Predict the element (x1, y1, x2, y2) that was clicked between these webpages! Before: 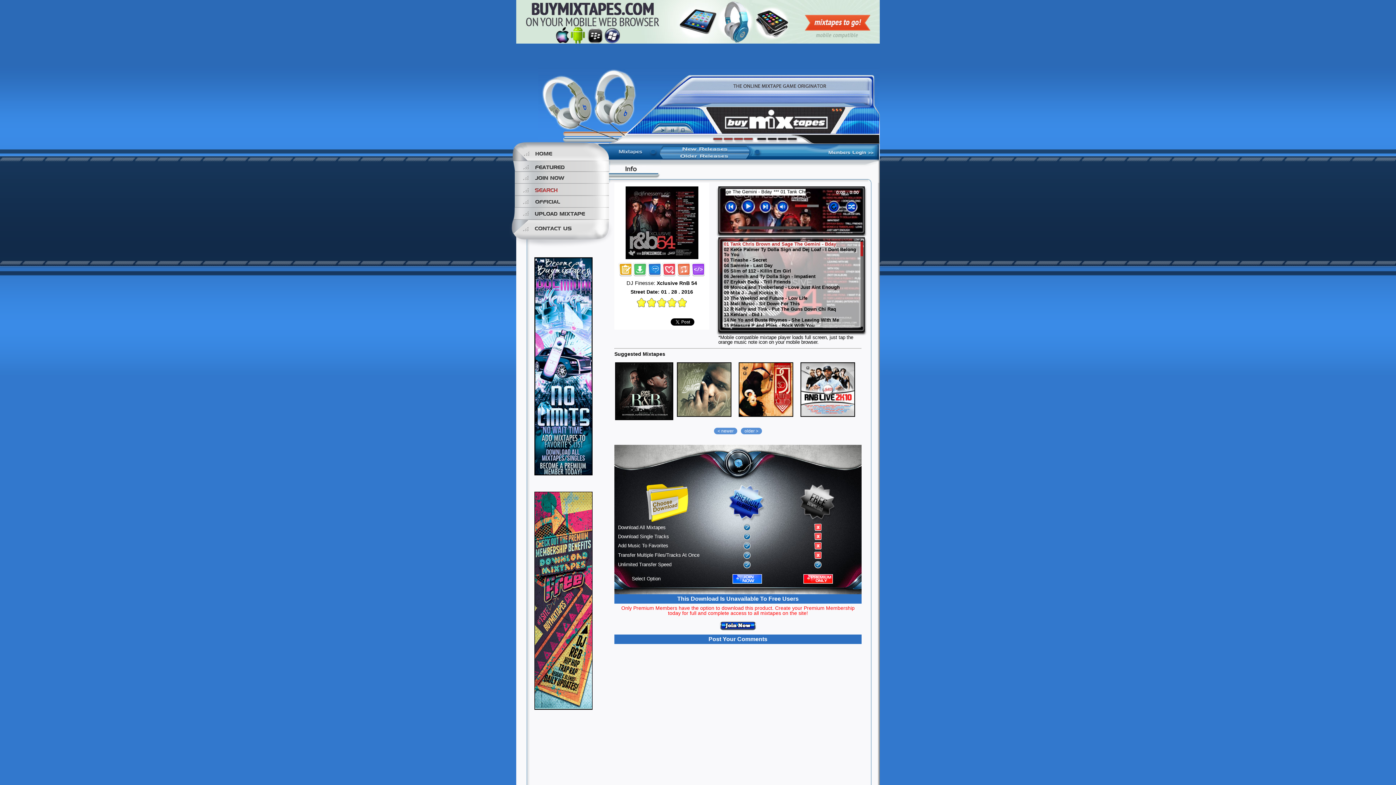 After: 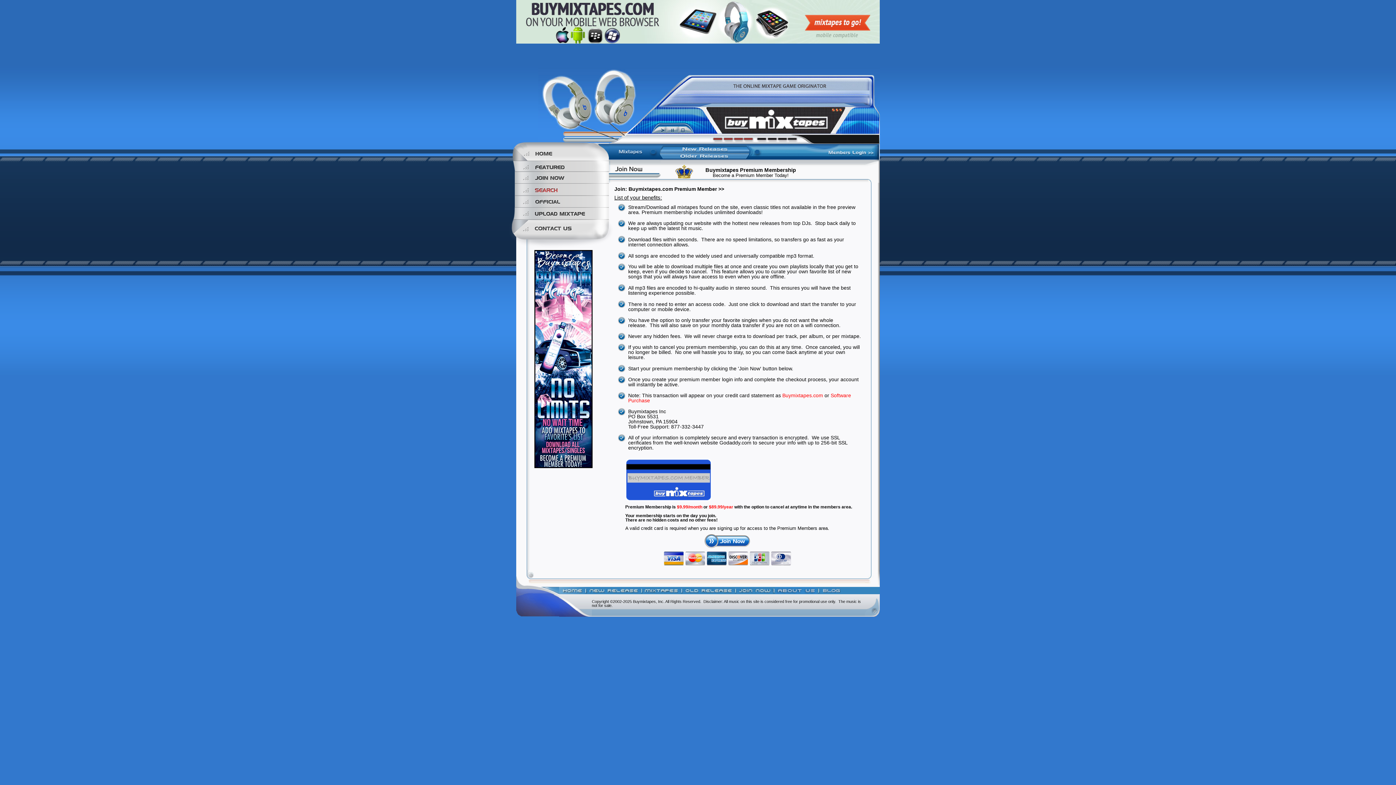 Action: bbox: (720, 574, 774, 584)